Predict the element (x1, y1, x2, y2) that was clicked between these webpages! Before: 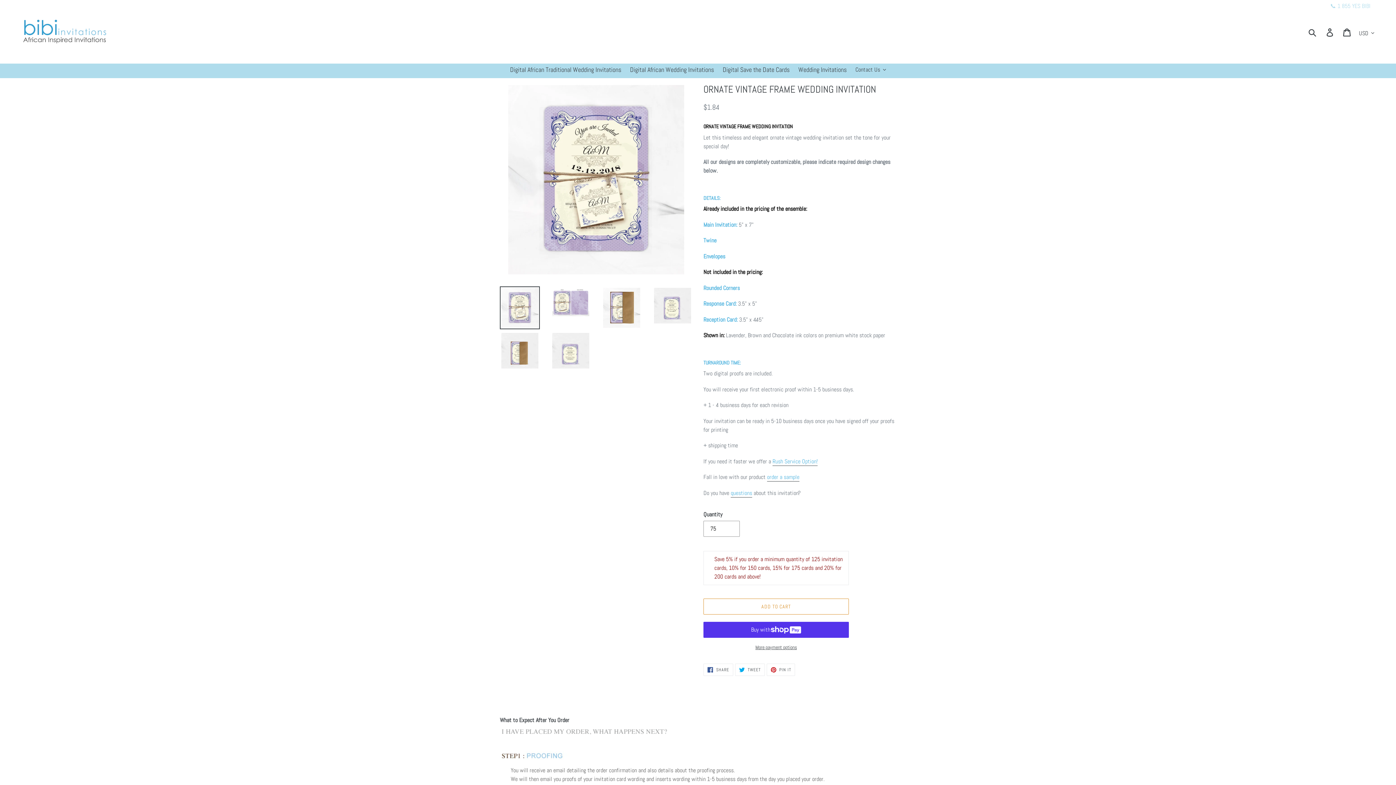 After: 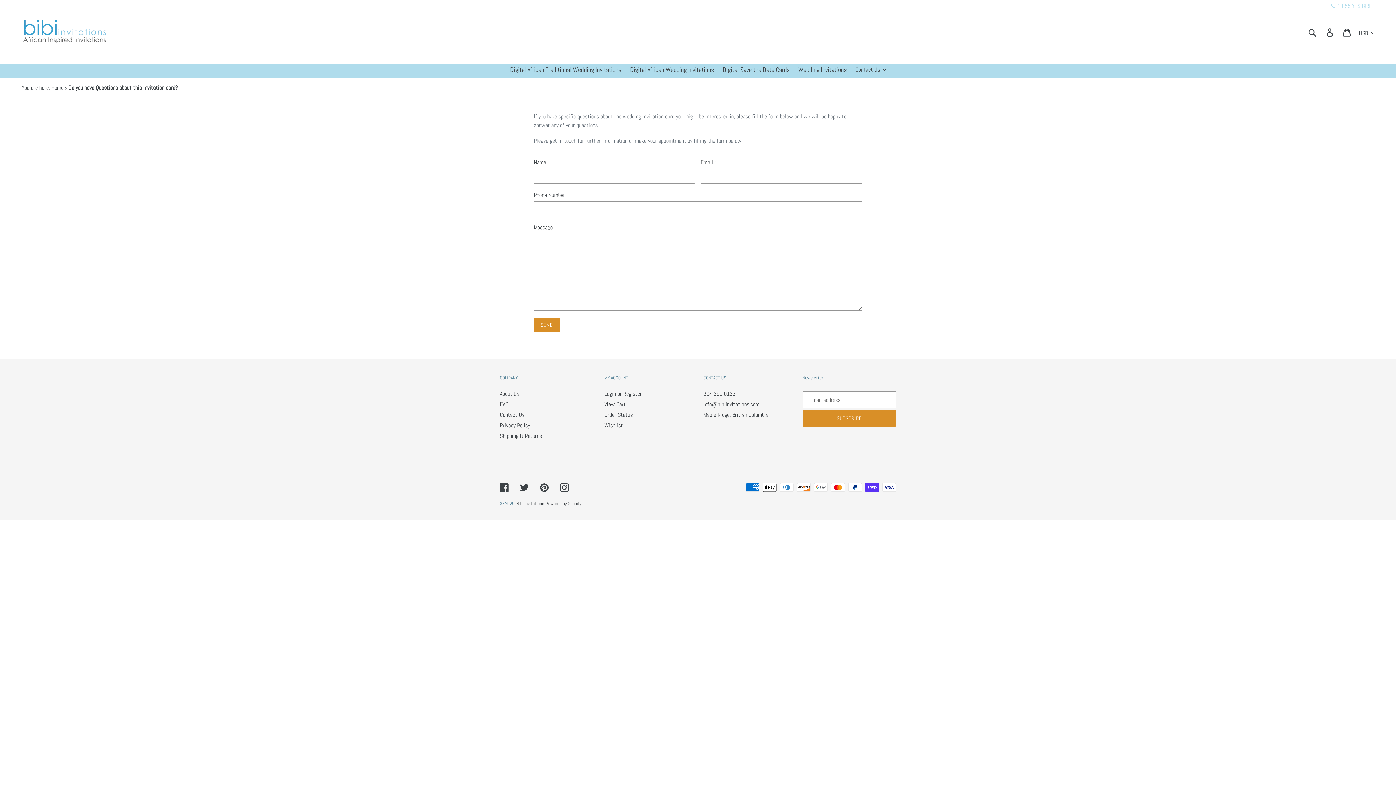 Action: label: questions bbox: (730, 489, 752, 497)